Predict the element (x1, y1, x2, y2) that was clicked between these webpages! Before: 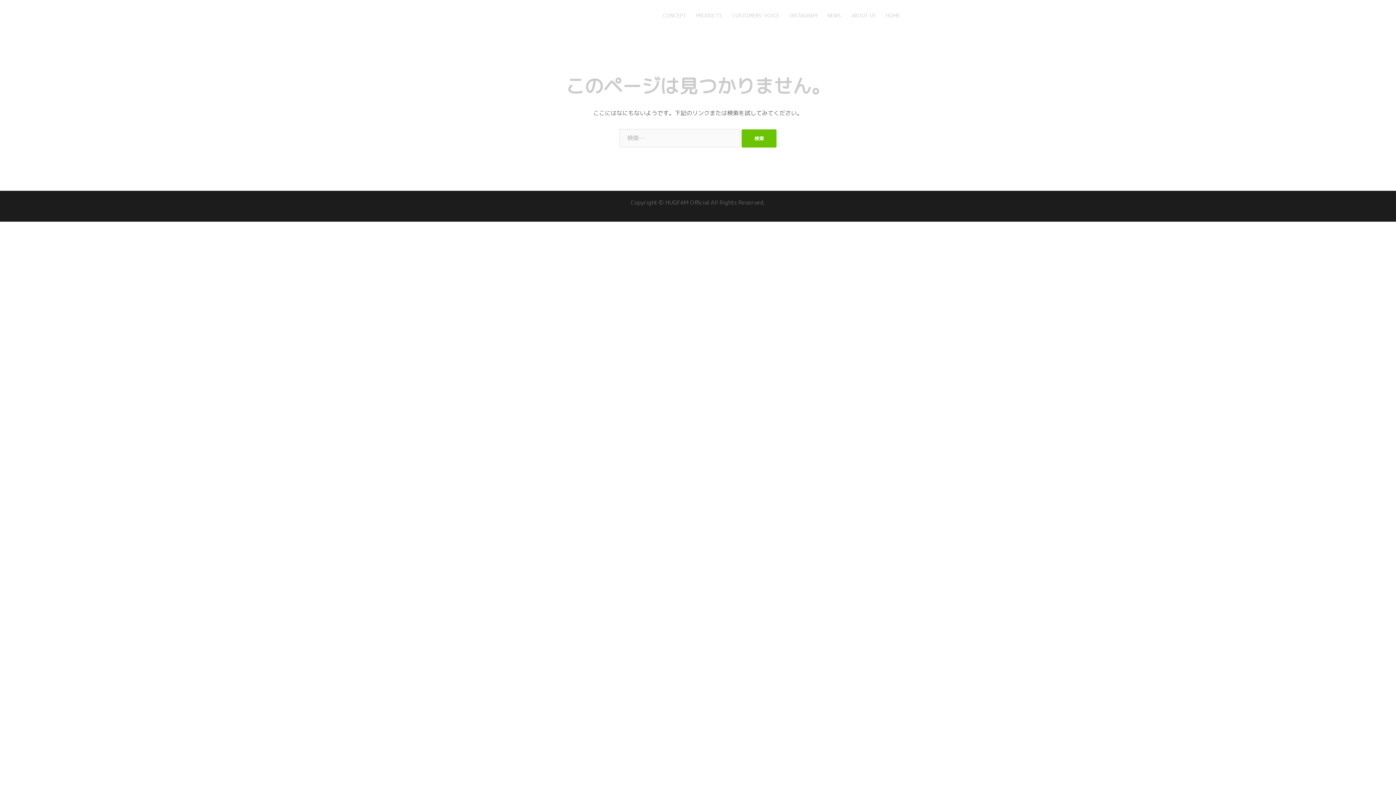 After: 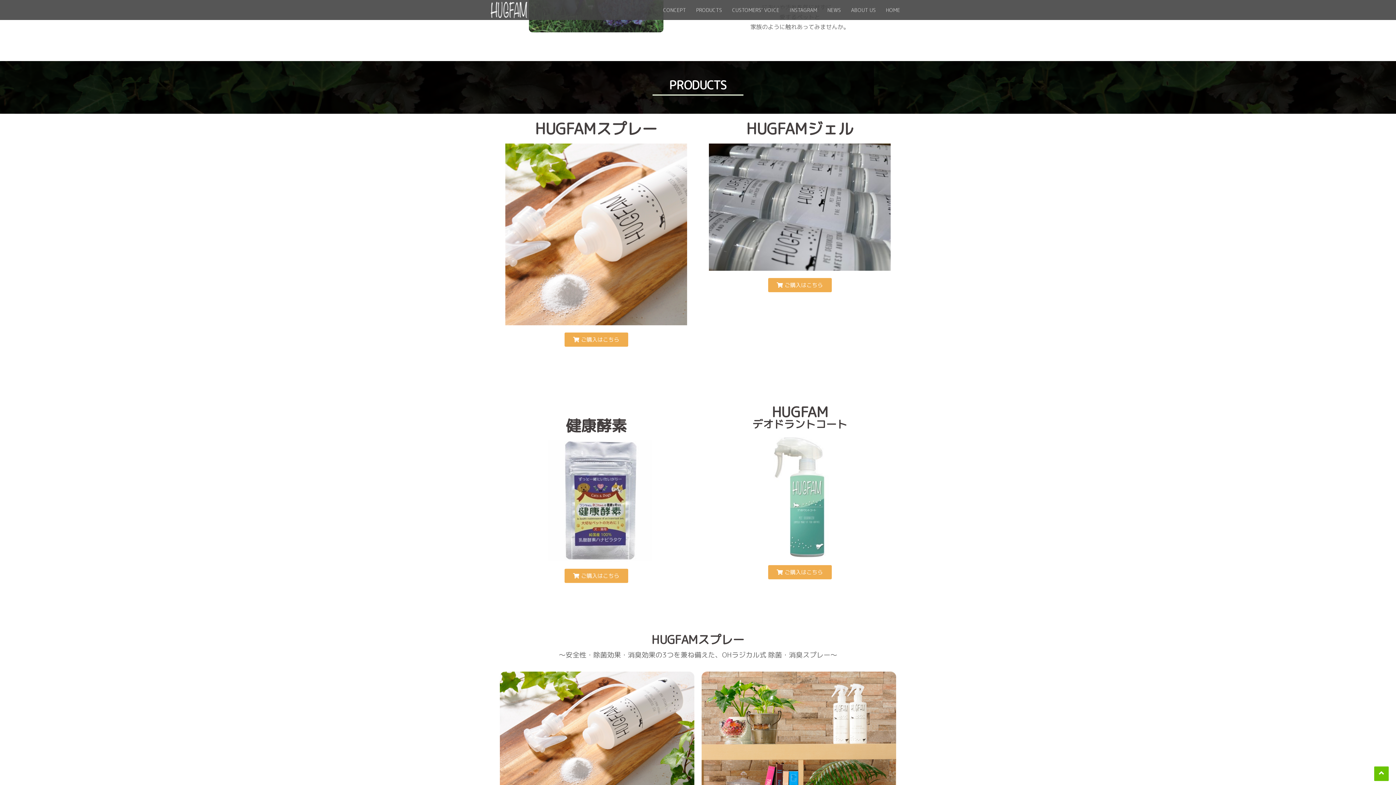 Action: bbox: (663, 11, 686, 19) label: CONCEPT